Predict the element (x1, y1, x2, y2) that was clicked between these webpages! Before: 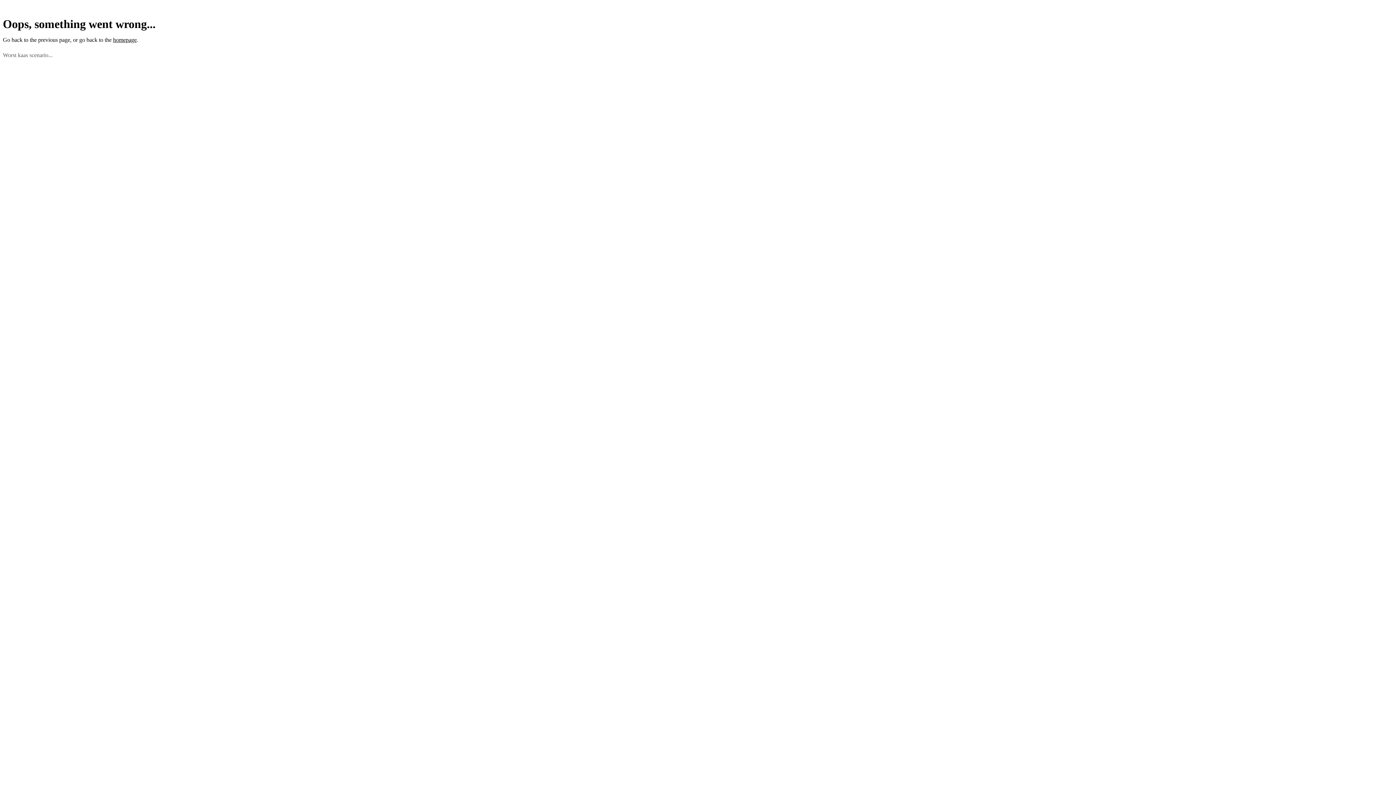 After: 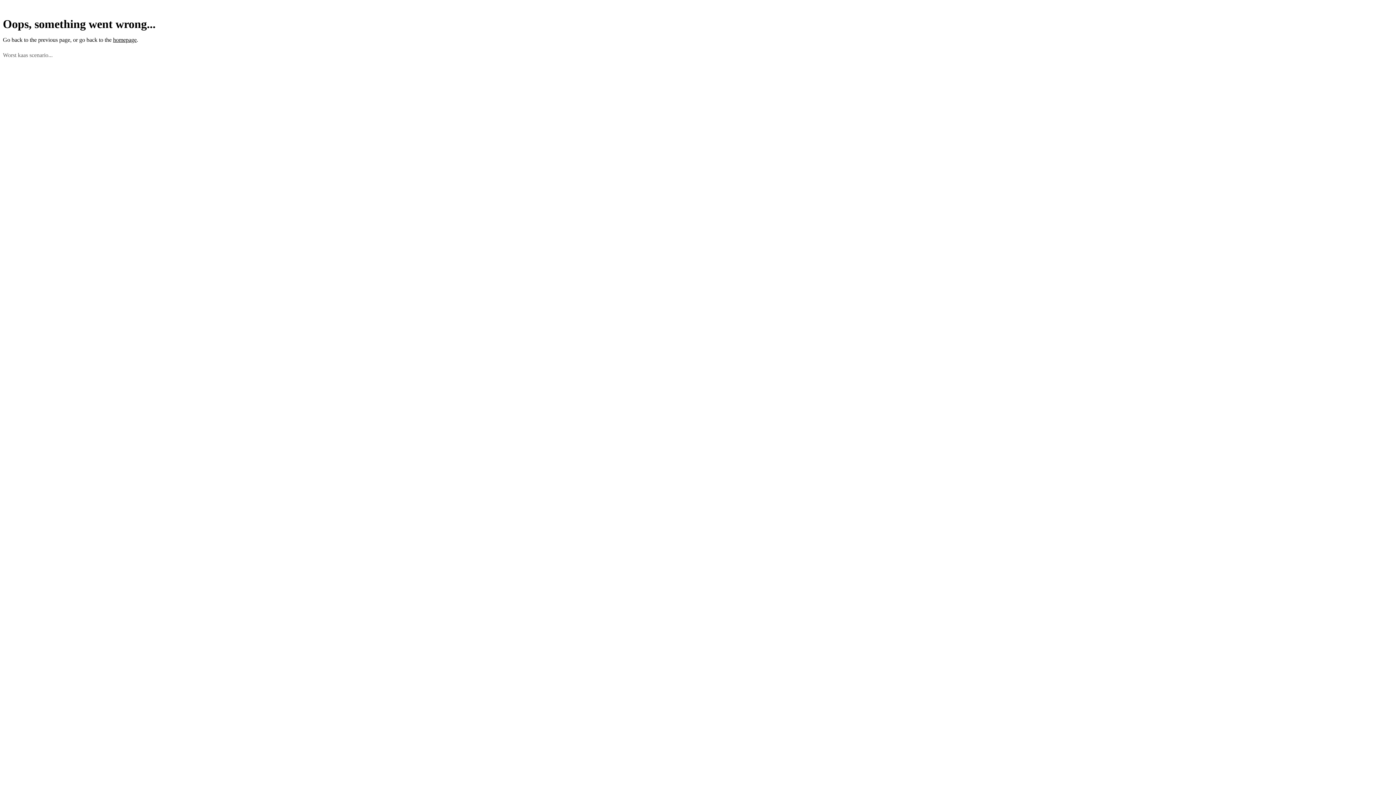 Action: bbox: (113, 36, 136, 42) label: homepage